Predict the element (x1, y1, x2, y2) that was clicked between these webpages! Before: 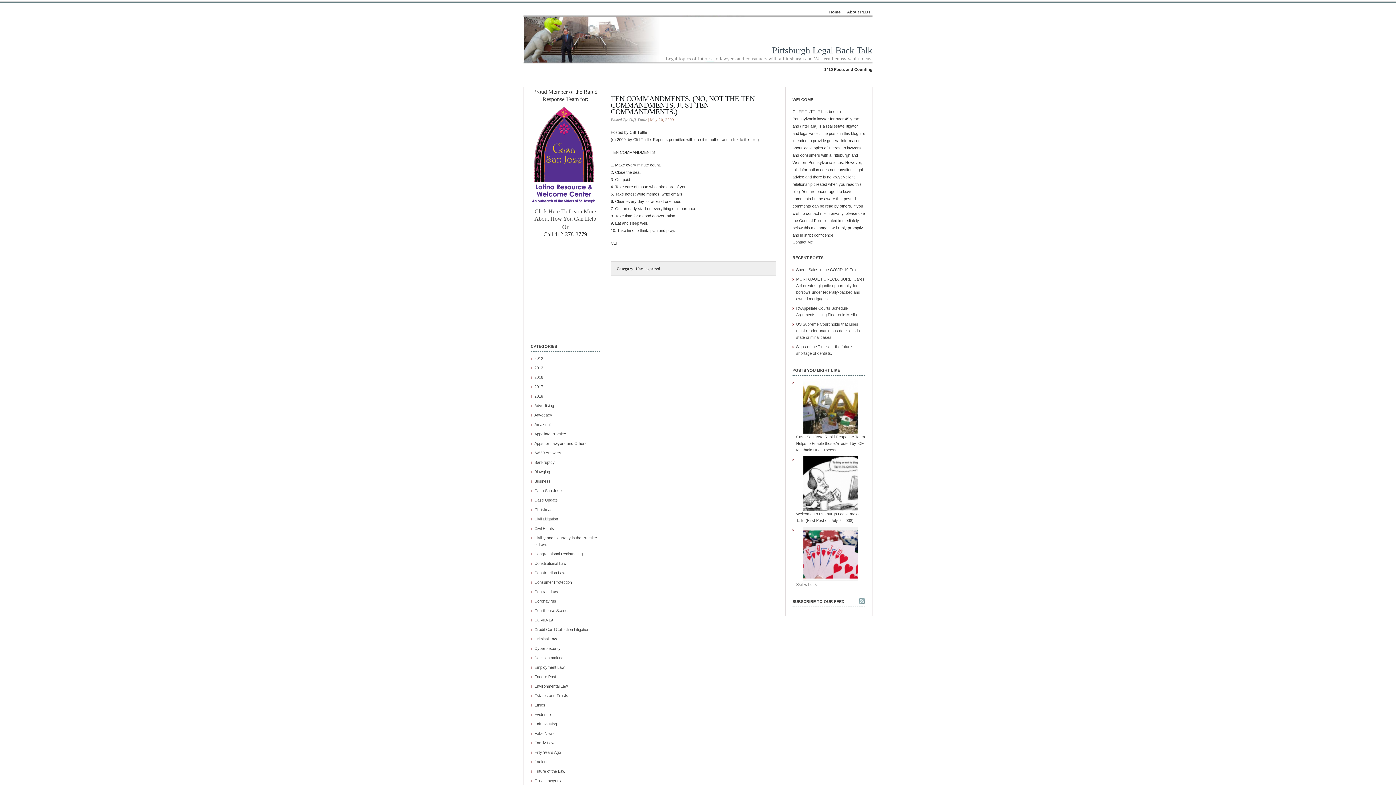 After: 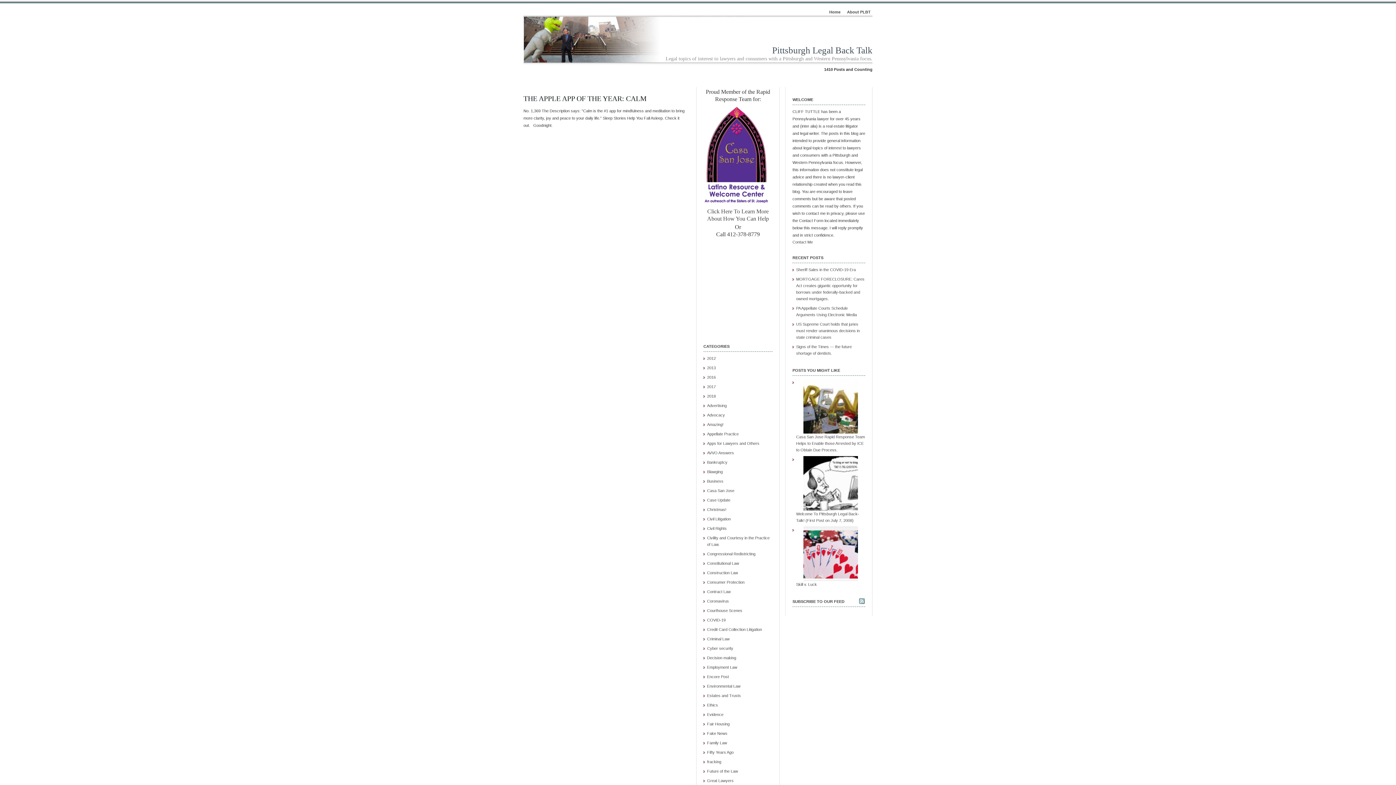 Action: label: Apps for Lawyers and Others bbox: (534, 441, 586, 445)